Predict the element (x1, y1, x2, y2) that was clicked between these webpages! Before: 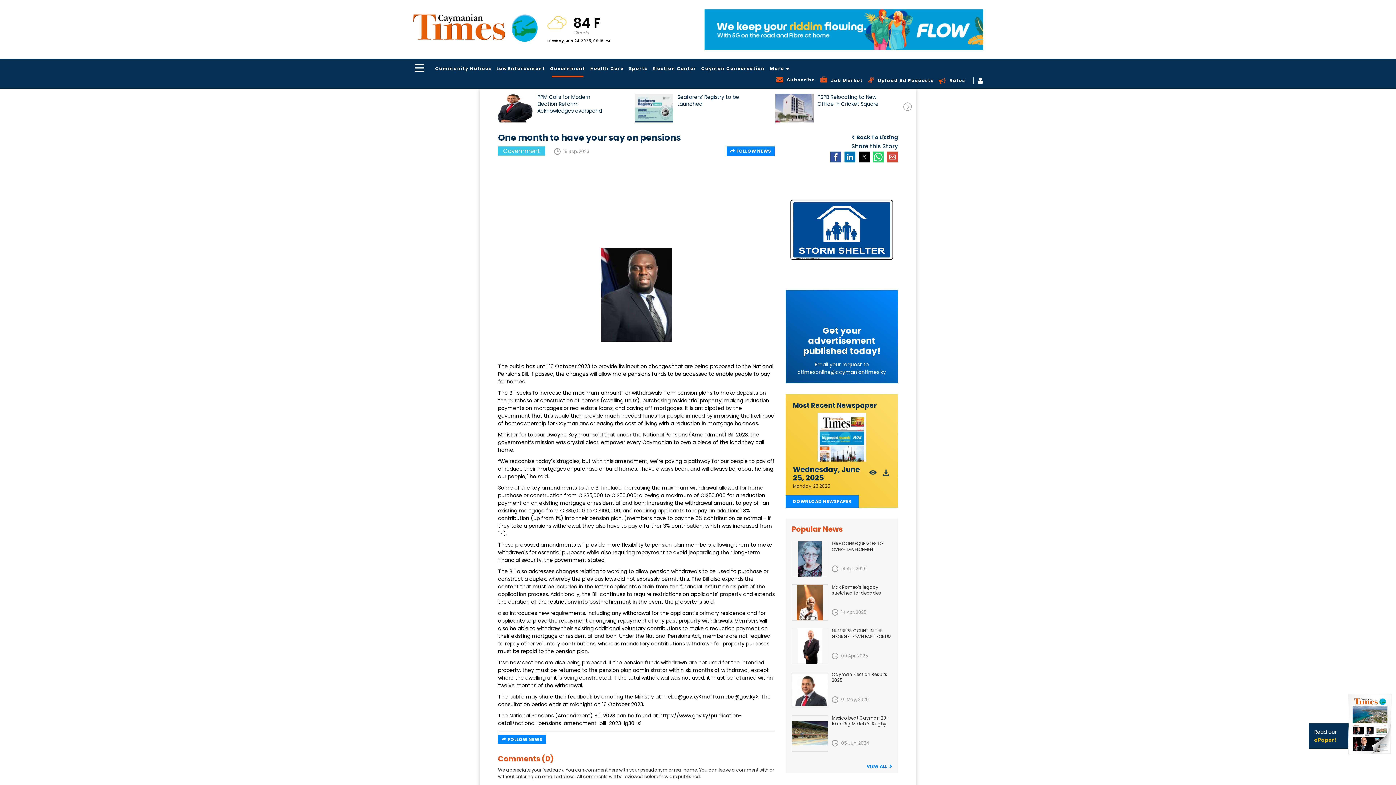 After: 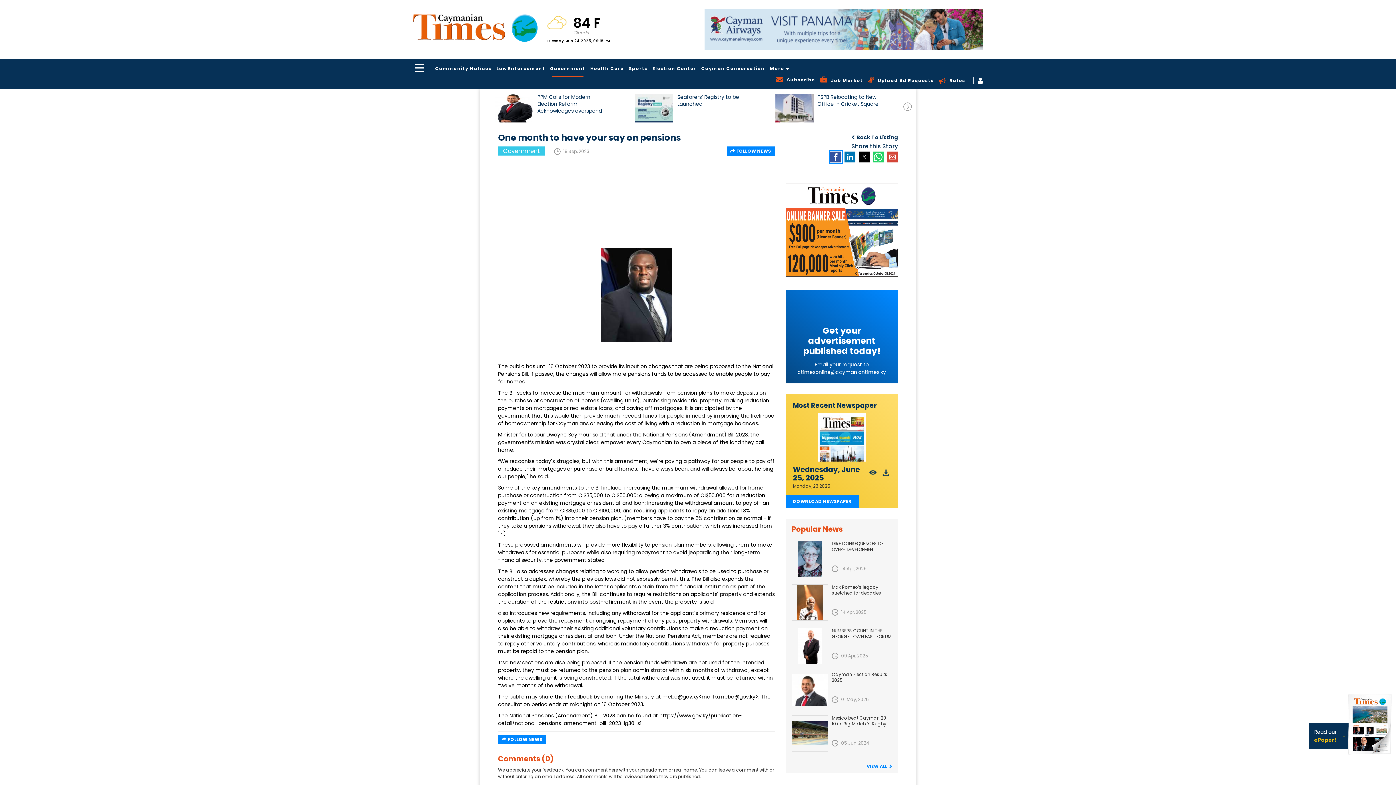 Action: label: Share by facebook bbox: (830, 151, 841, 162)